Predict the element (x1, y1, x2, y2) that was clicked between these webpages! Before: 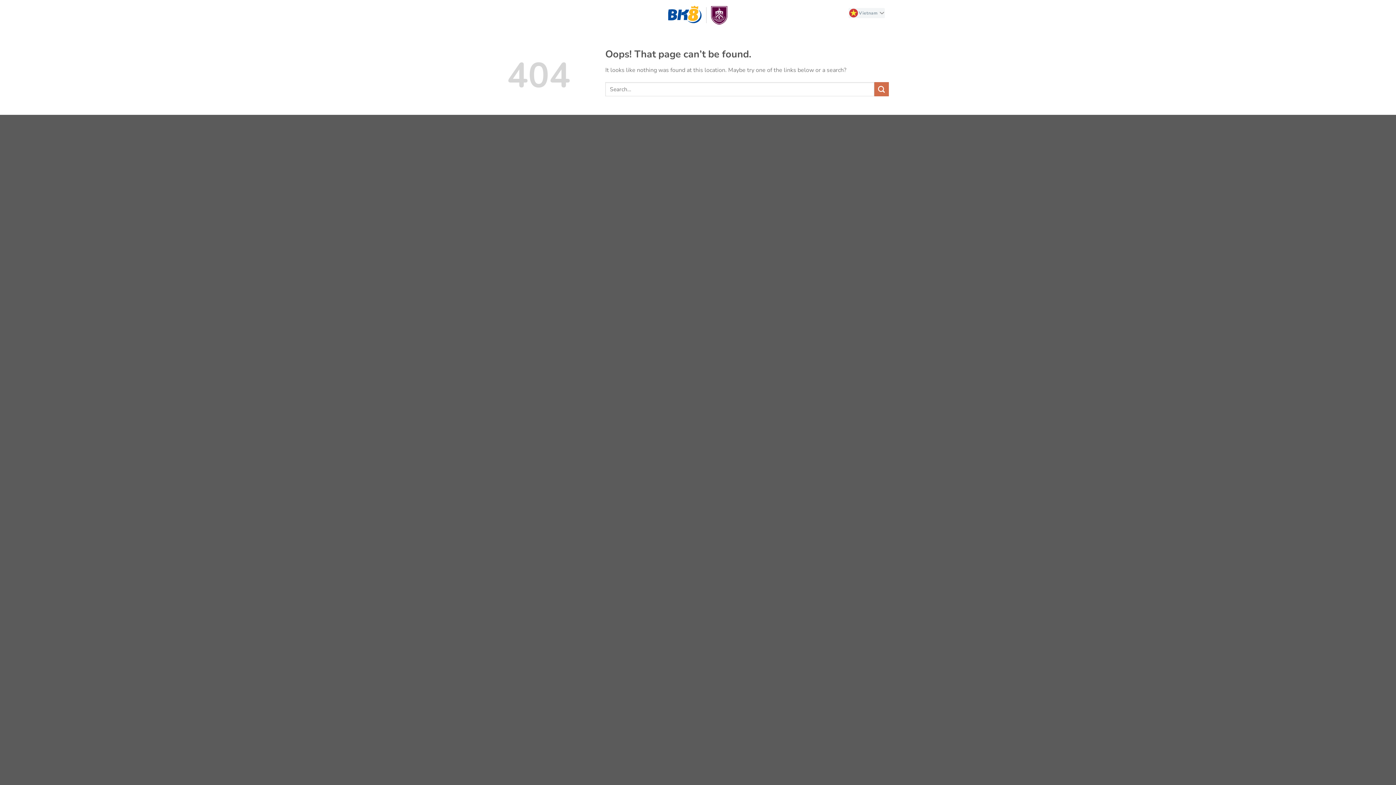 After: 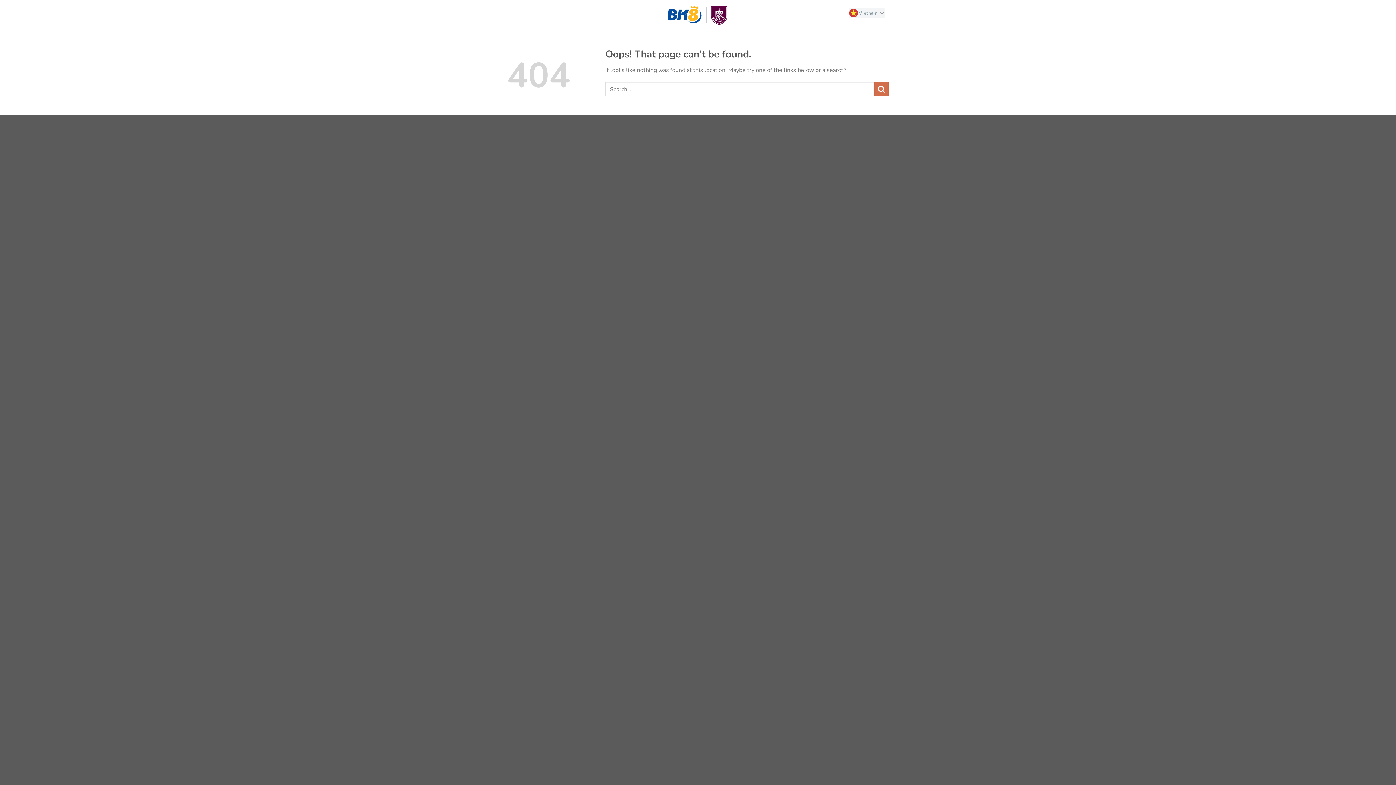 Action: bbox: (848, 4, 889, 21) label: Vietnam